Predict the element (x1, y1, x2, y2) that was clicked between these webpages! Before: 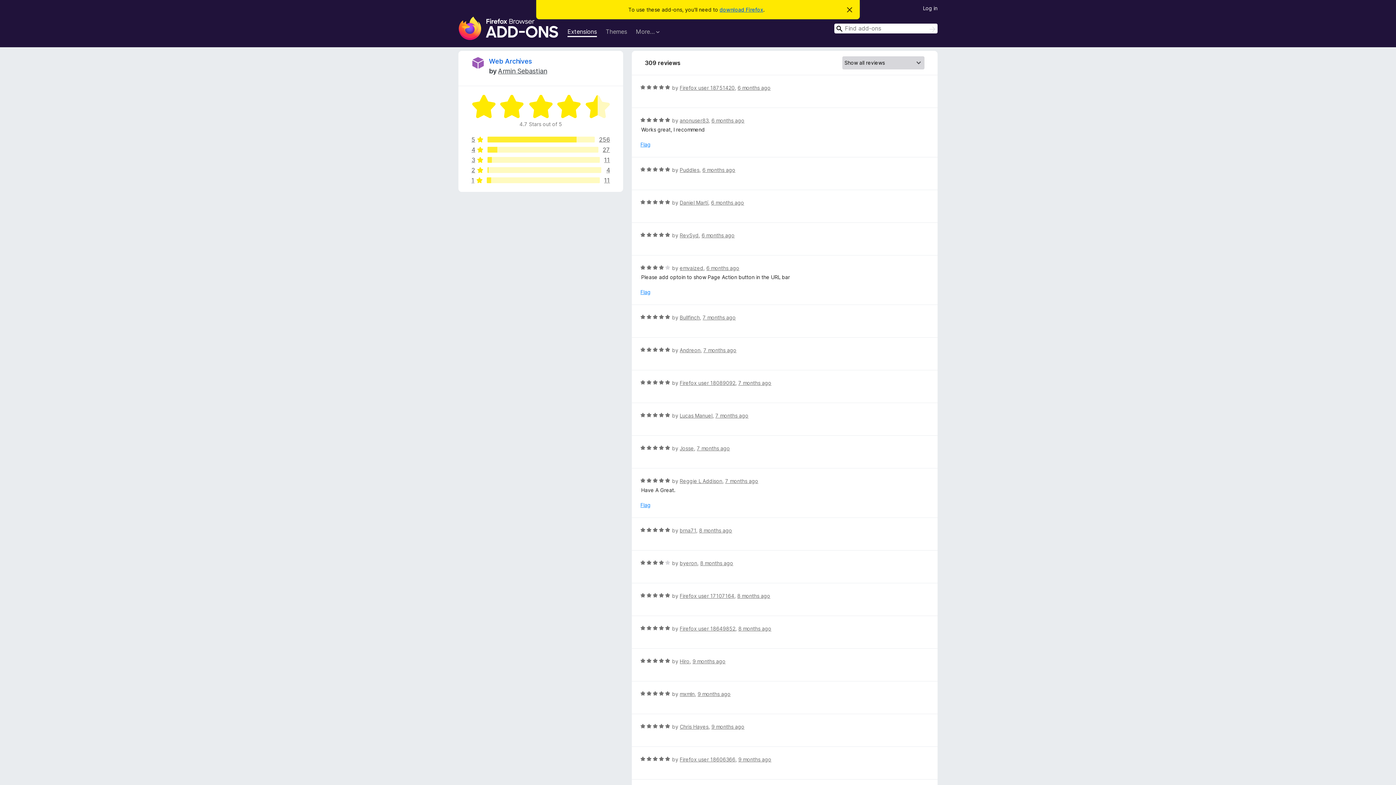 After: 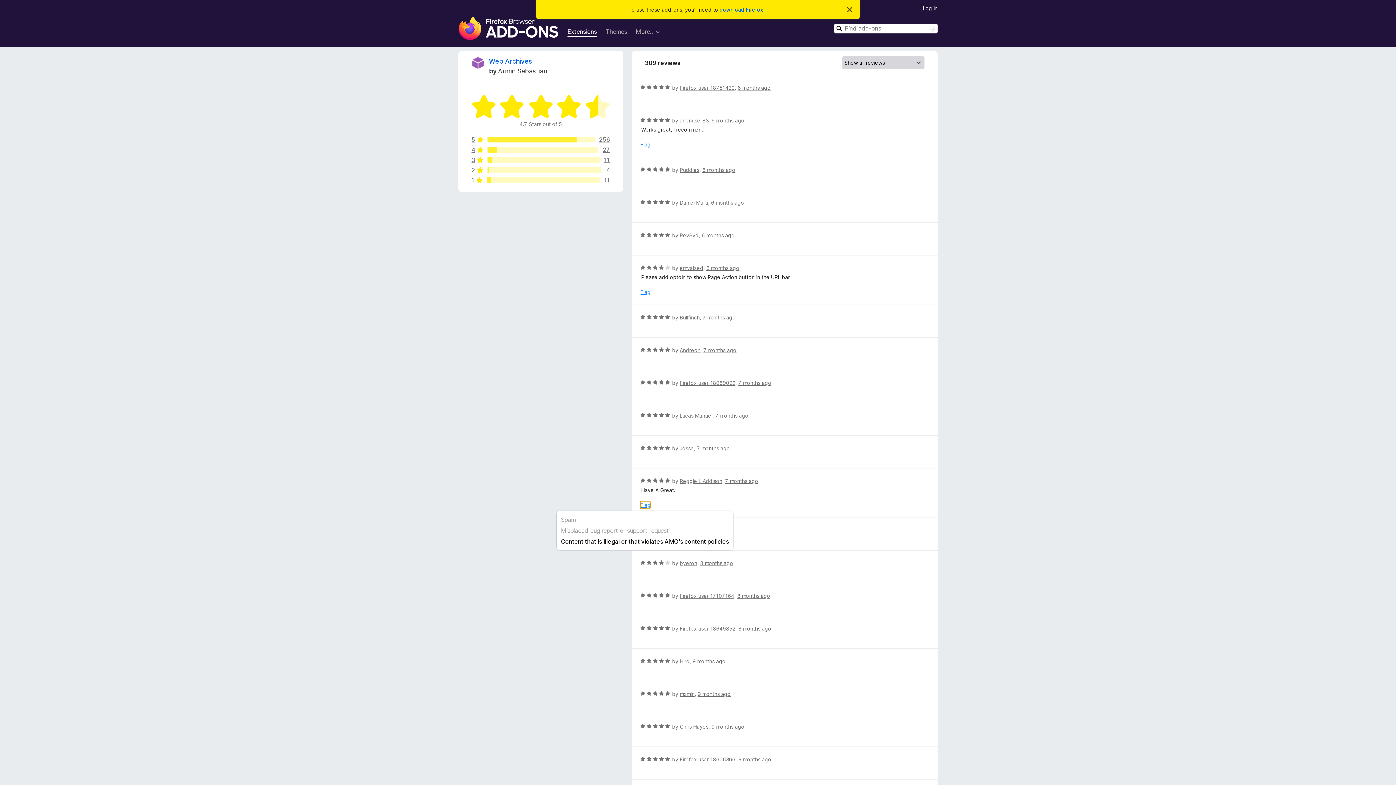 Action: label: Flag bbox: (640, 501, 650, 509)